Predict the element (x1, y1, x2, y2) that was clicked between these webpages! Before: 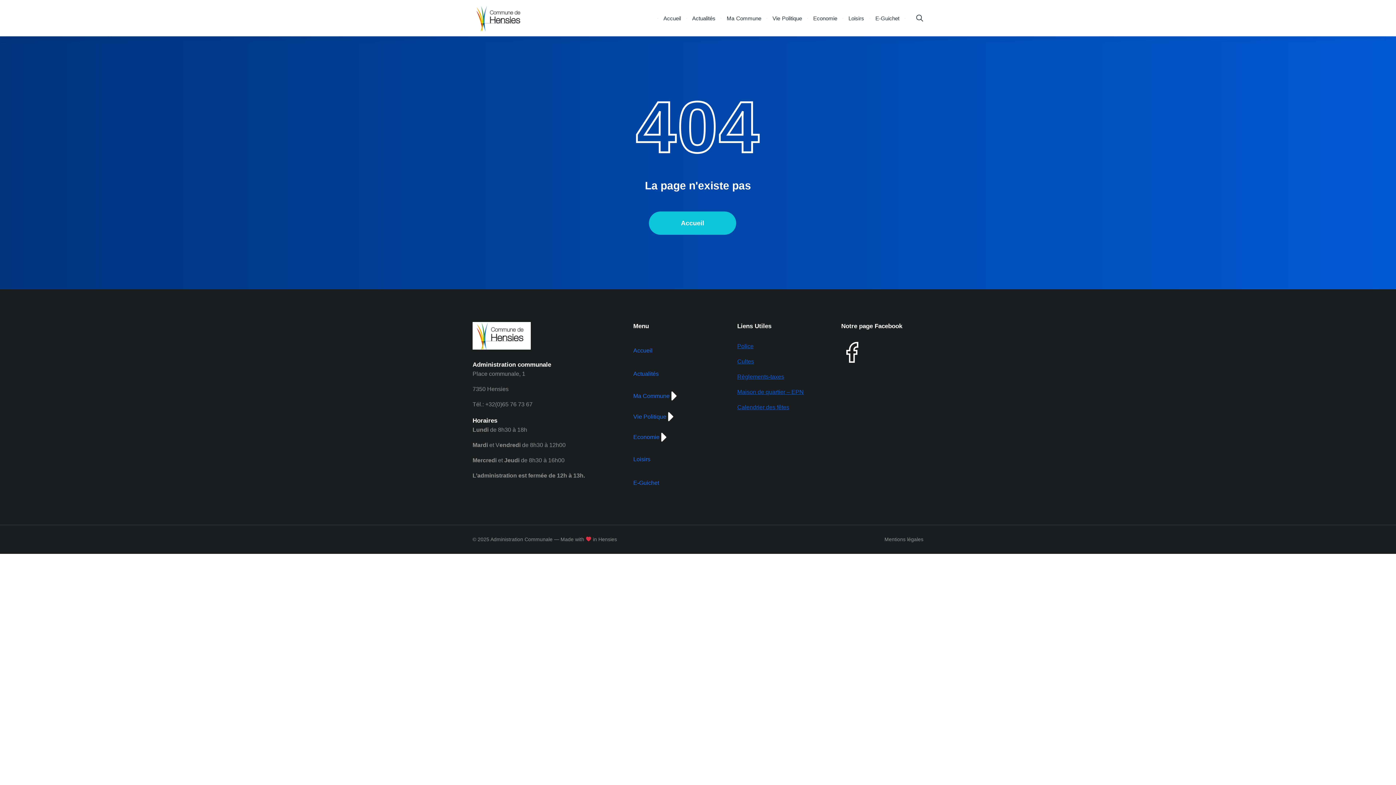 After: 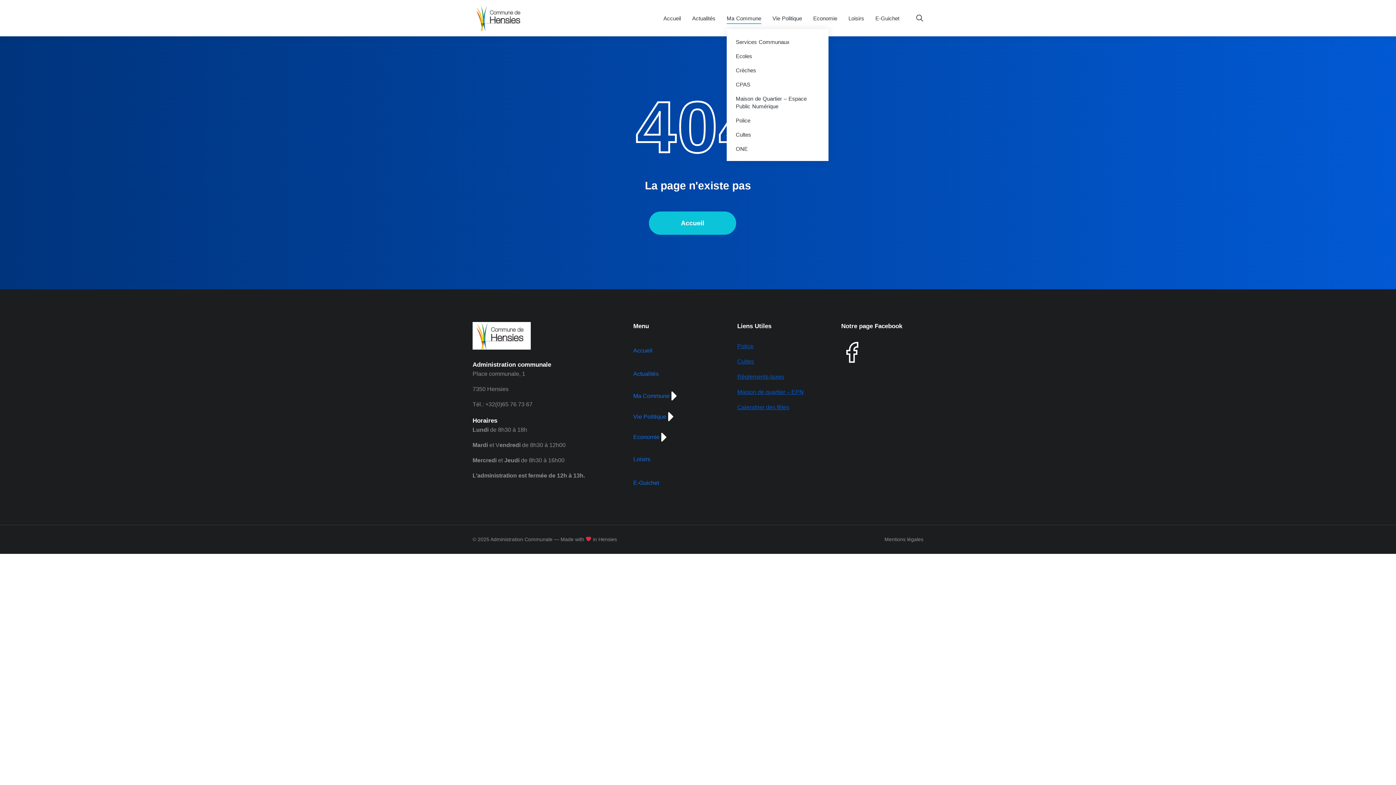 Action: label: Ma Commune bbox: (726, 12, 761, 23)